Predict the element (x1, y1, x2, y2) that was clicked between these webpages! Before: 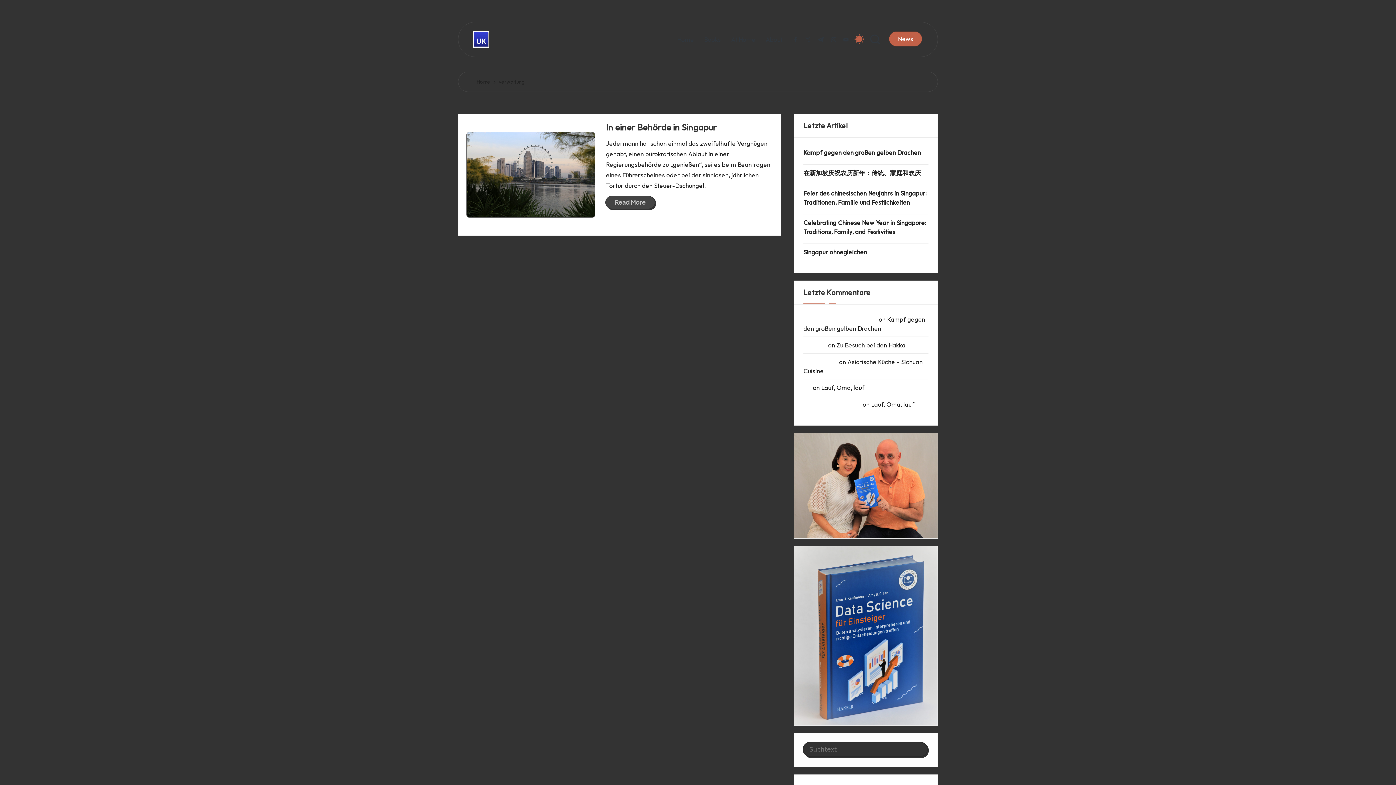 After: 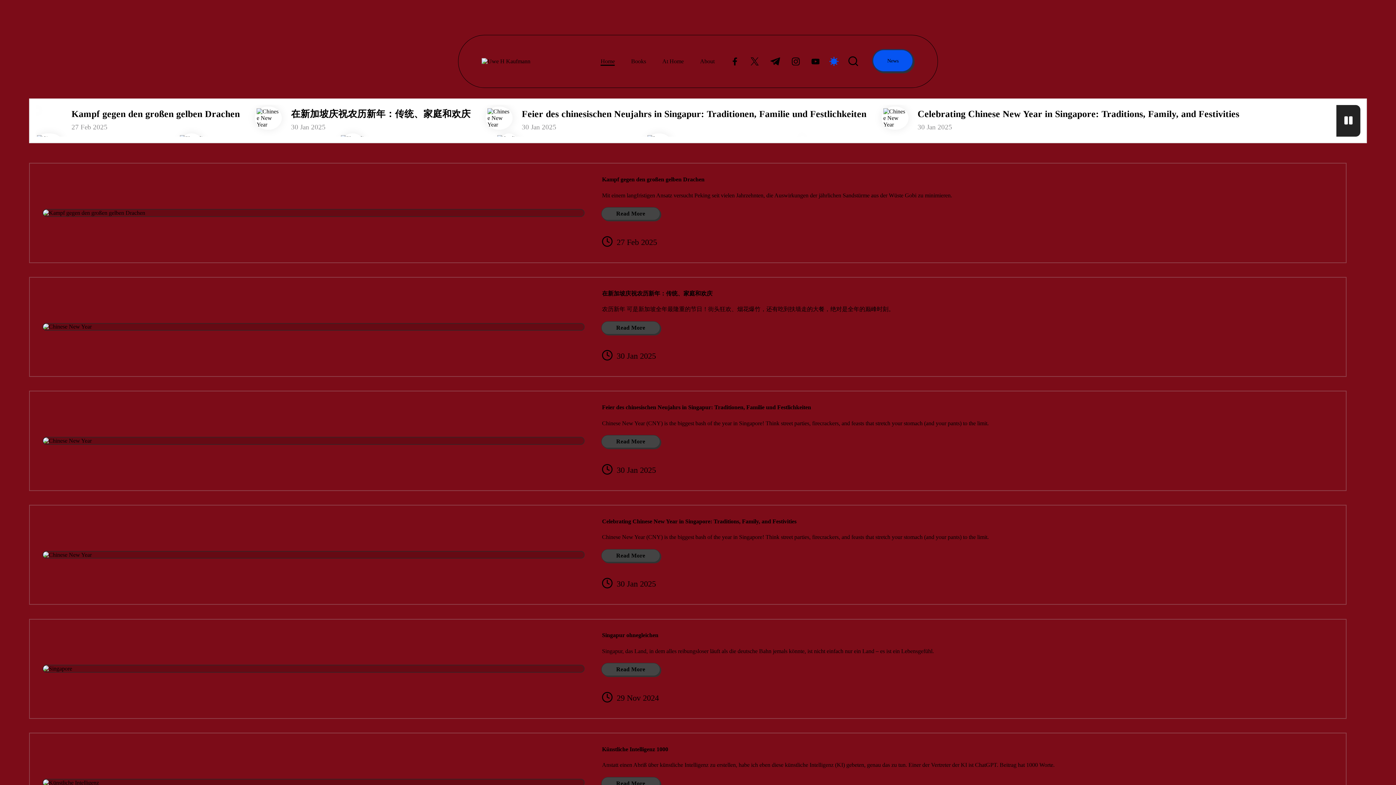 Action: bbox: (473, 31, 489, 47)